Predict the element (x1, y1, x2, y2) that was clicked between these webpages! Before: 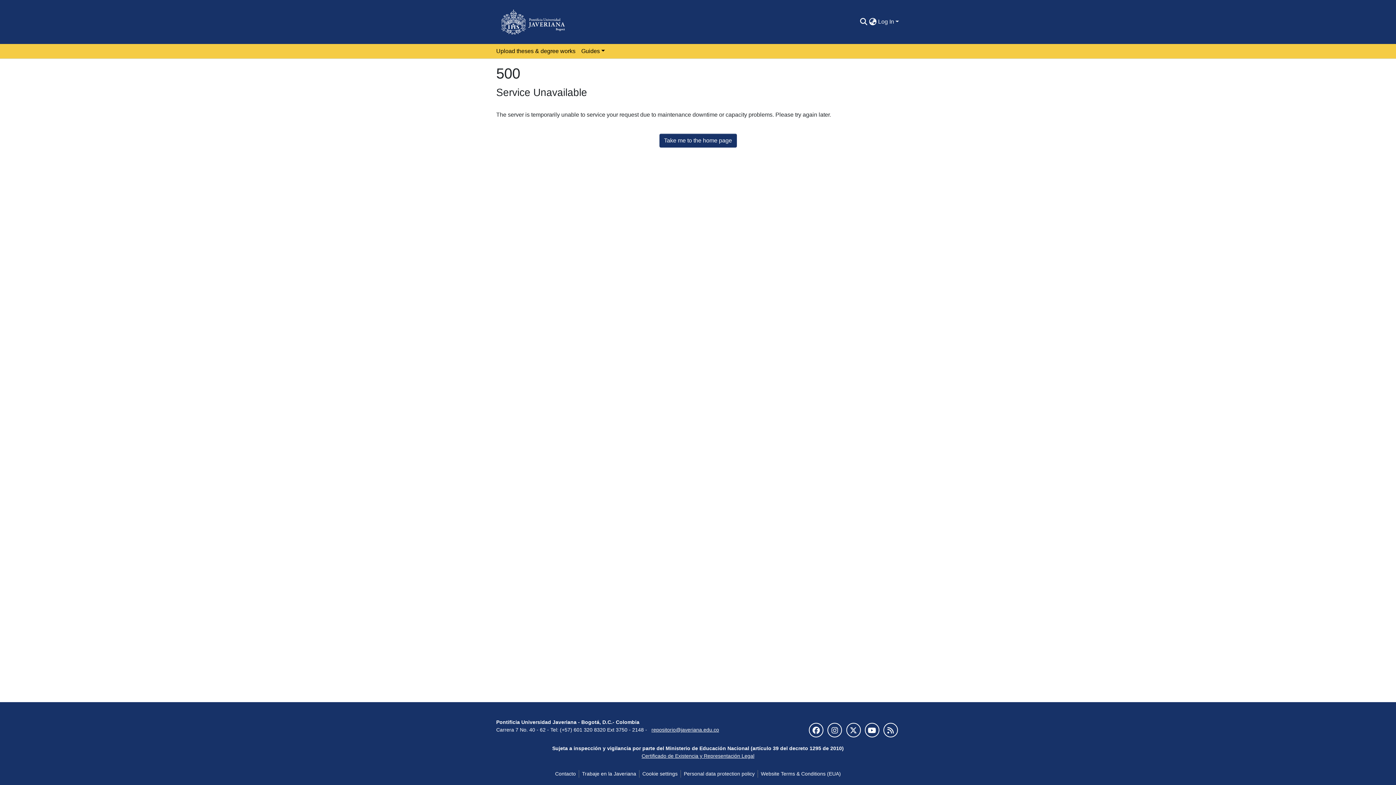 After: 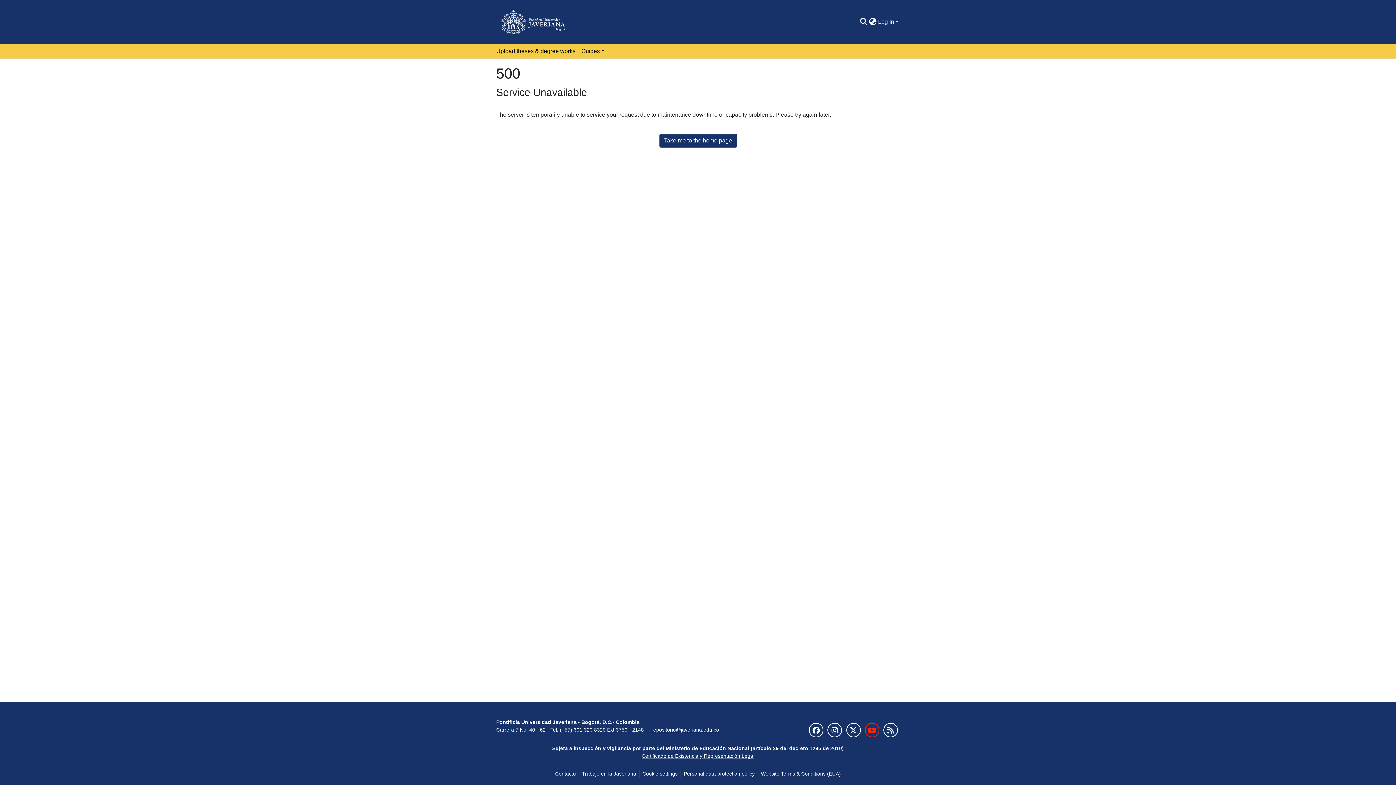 Action: bbox: (864, 723, 879, 737)